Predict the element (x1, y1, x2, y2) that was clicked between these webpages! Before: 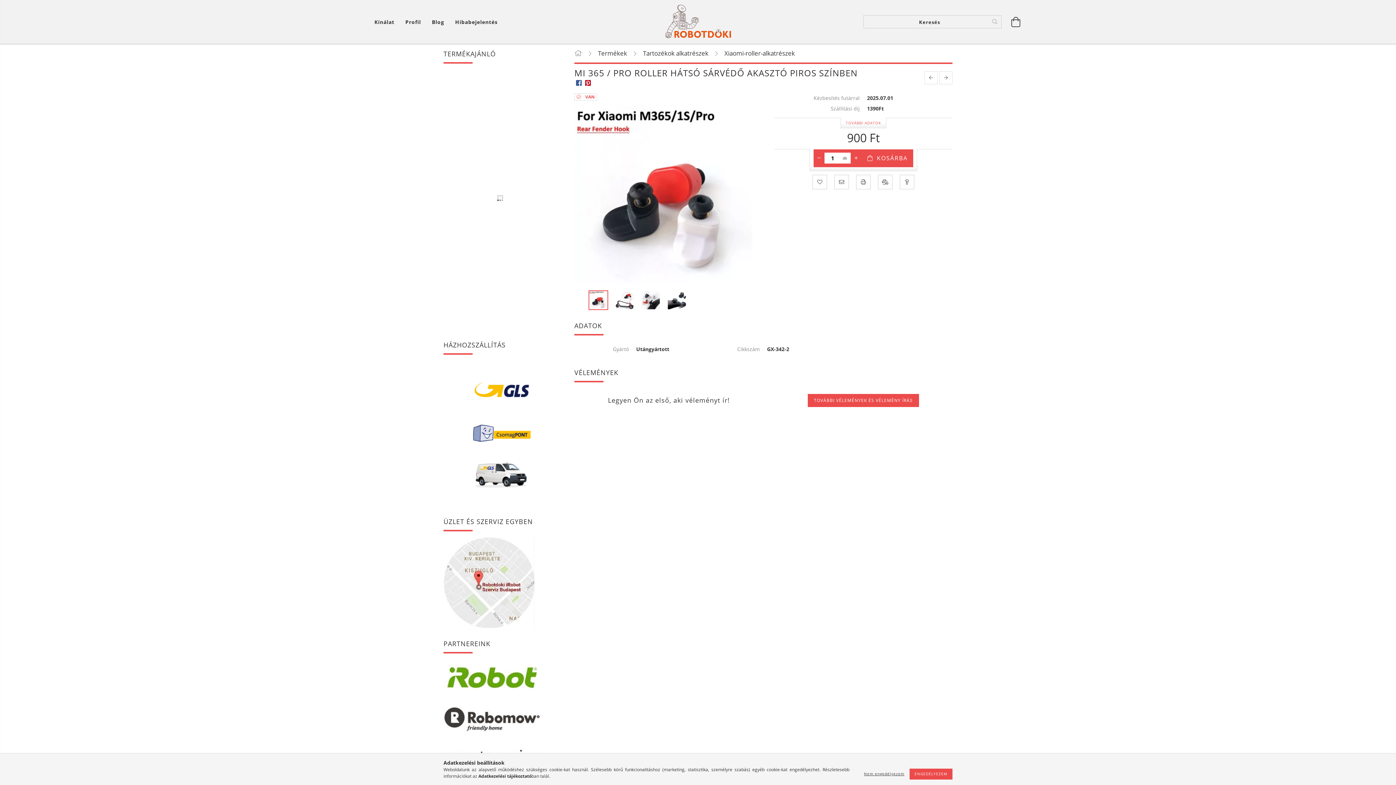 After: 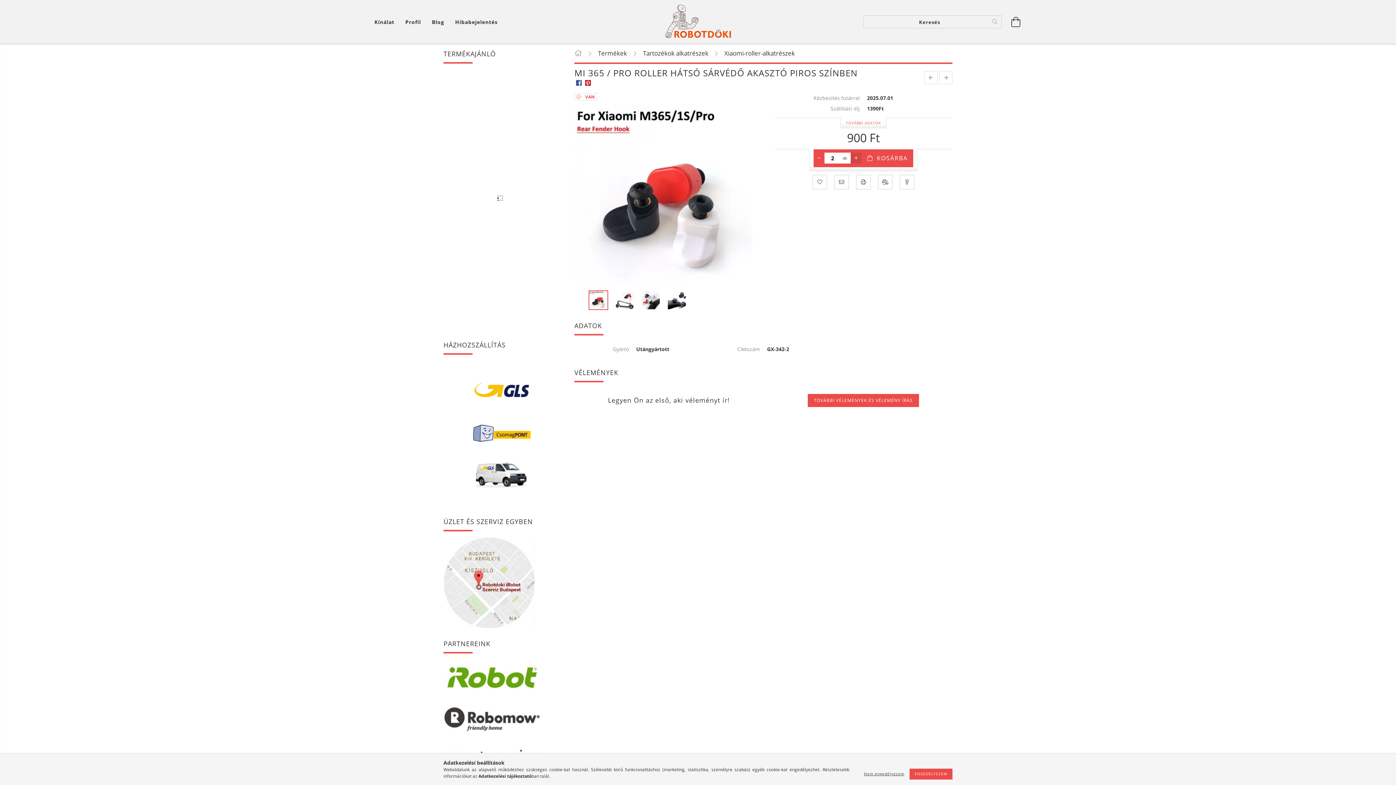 Action: bbox: (850, 152, 861, 163) label: plusz